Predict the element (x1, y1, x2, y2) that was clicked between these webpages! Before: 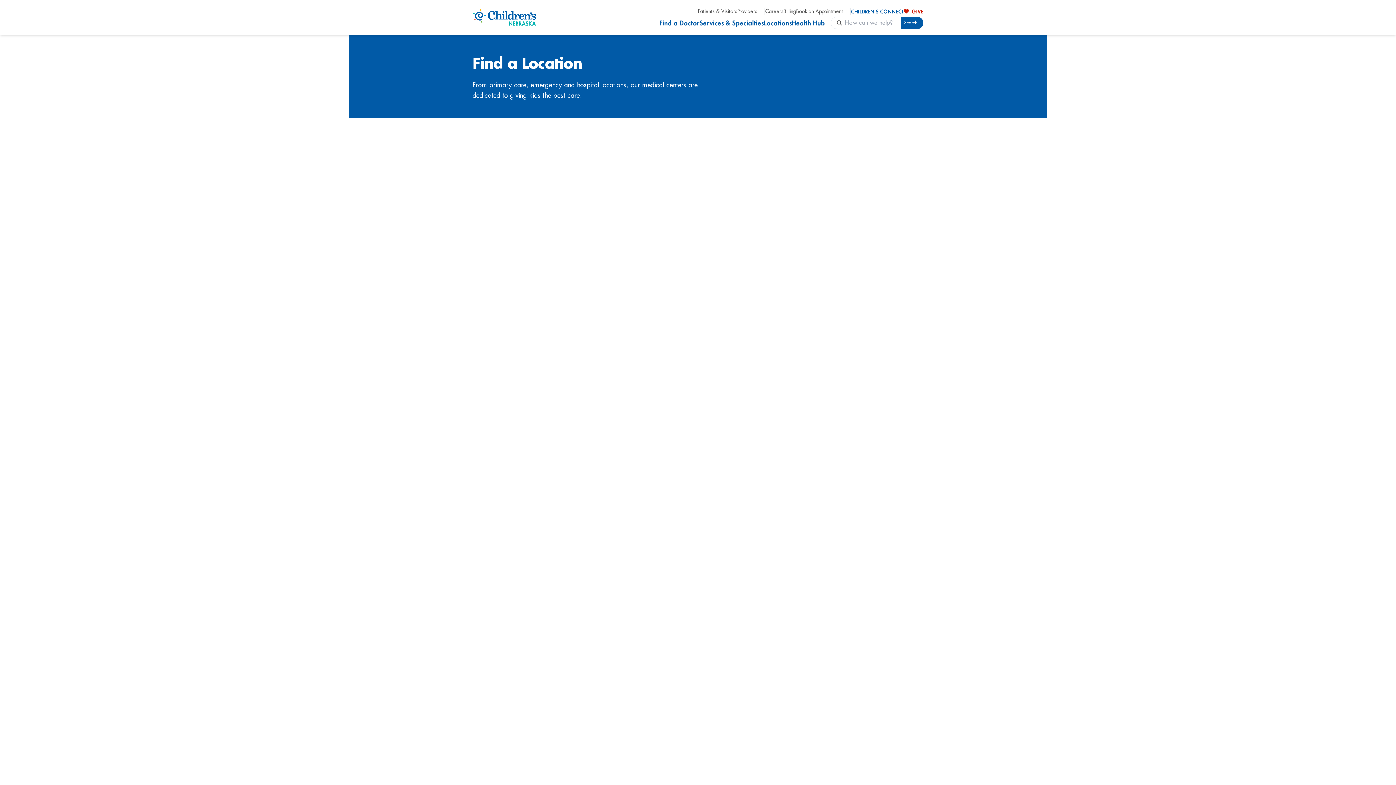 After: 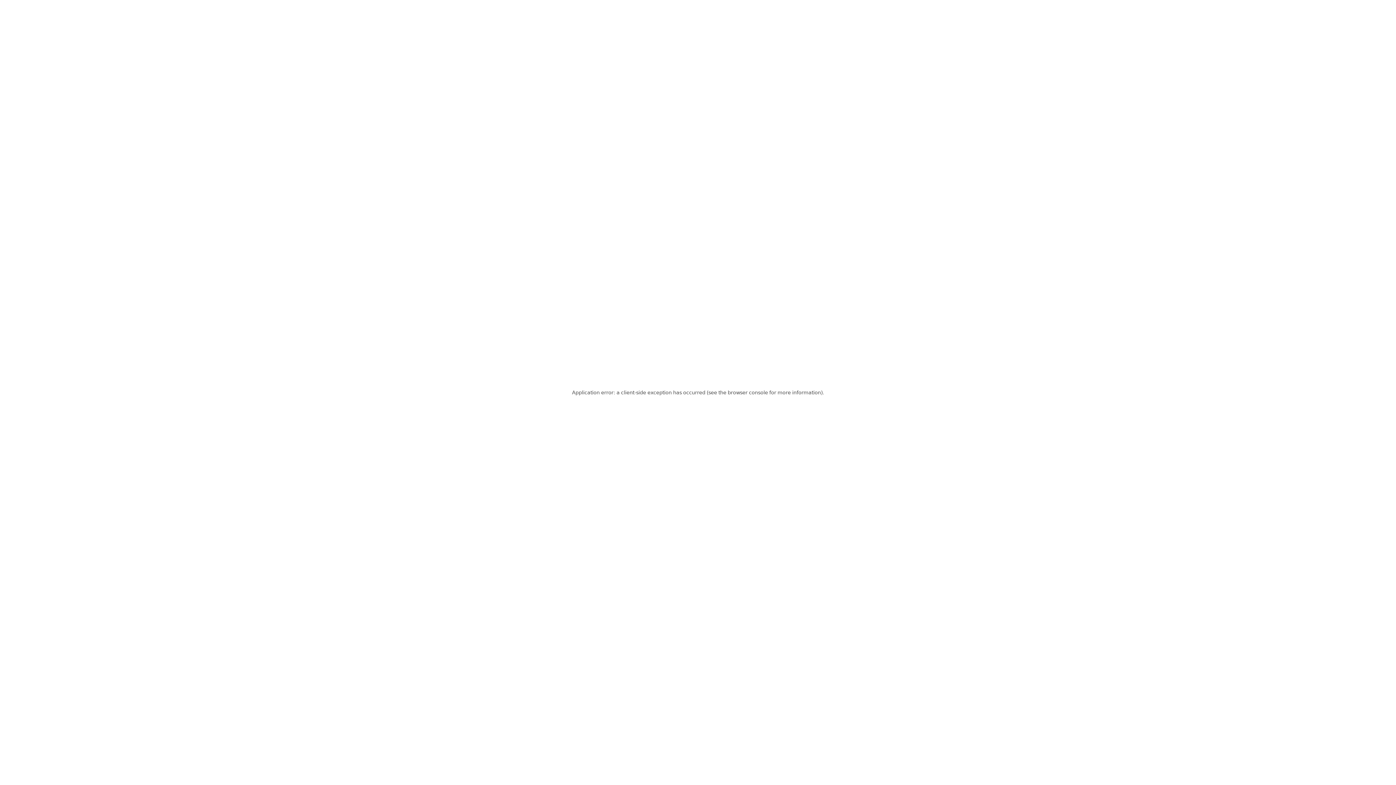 Action: bbox: (792, 18, 825, 27) label: Health Hub